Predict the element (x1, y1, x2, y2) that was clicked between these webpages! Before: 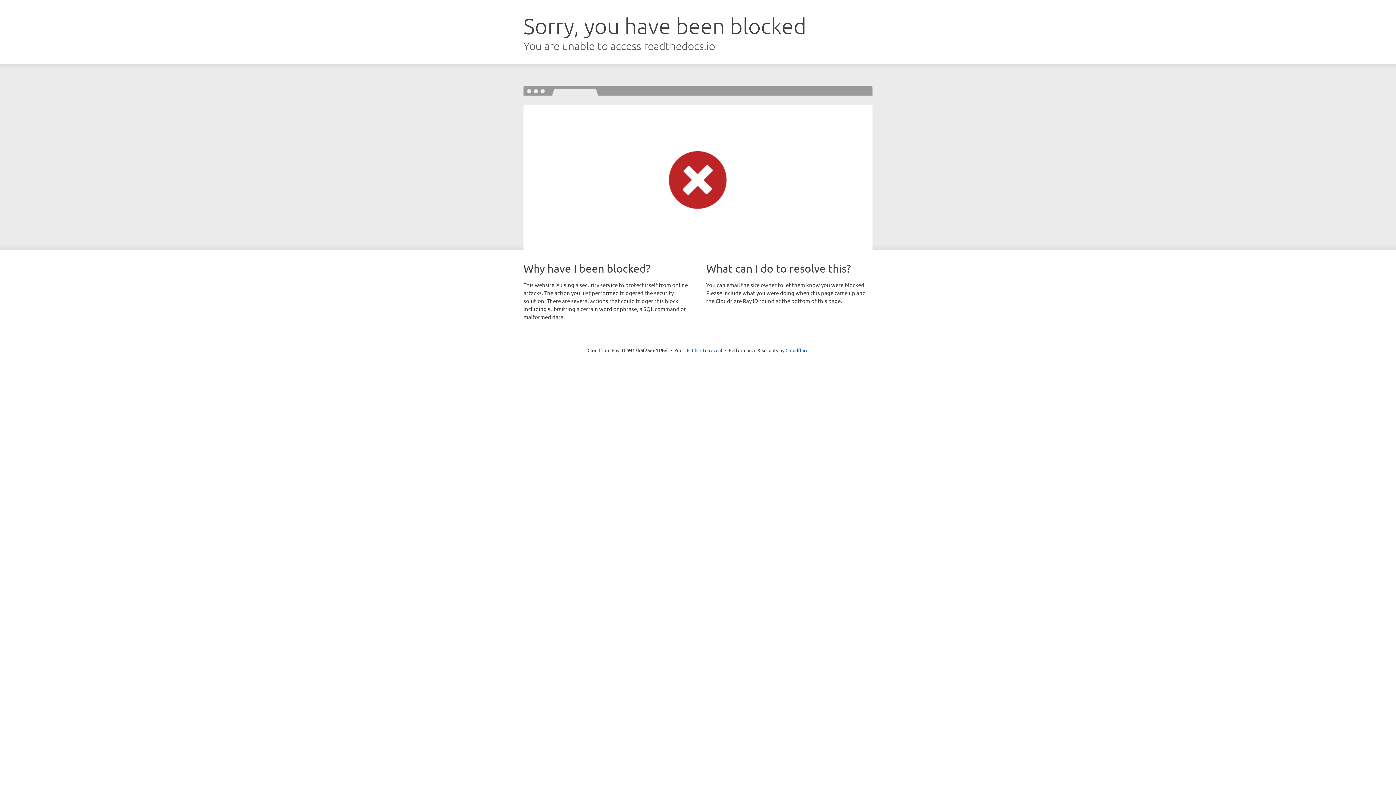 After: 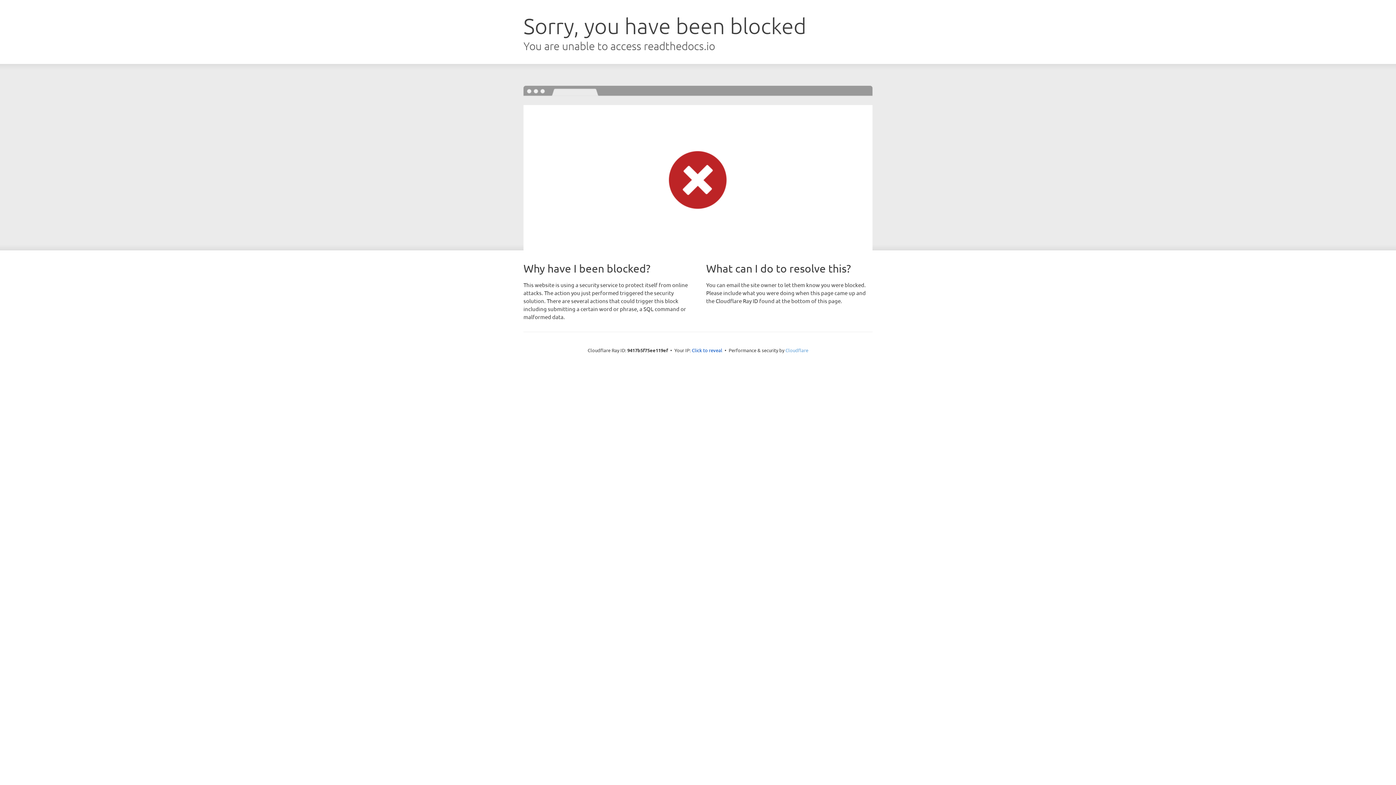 Action: bbox: (785, 347, 808, 353) label: Cloudflare